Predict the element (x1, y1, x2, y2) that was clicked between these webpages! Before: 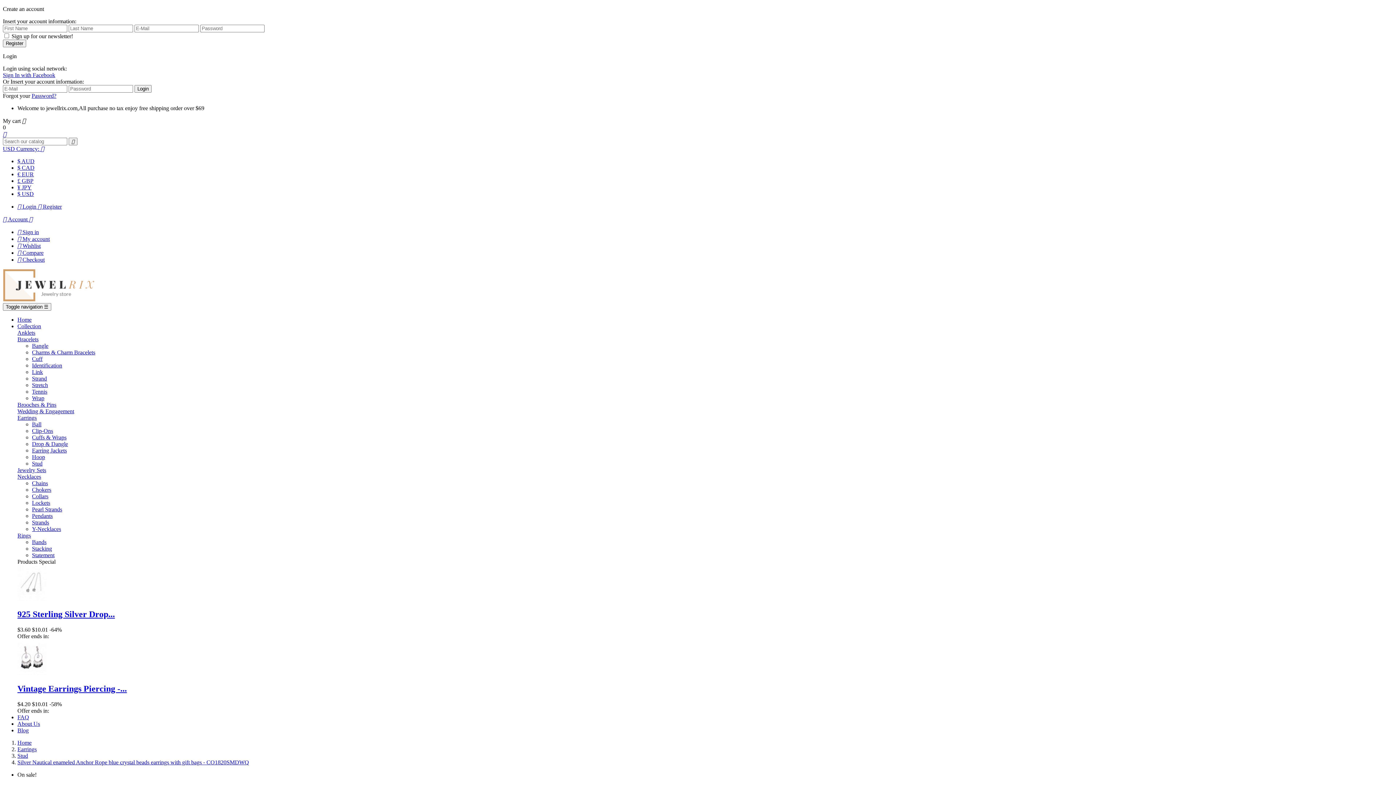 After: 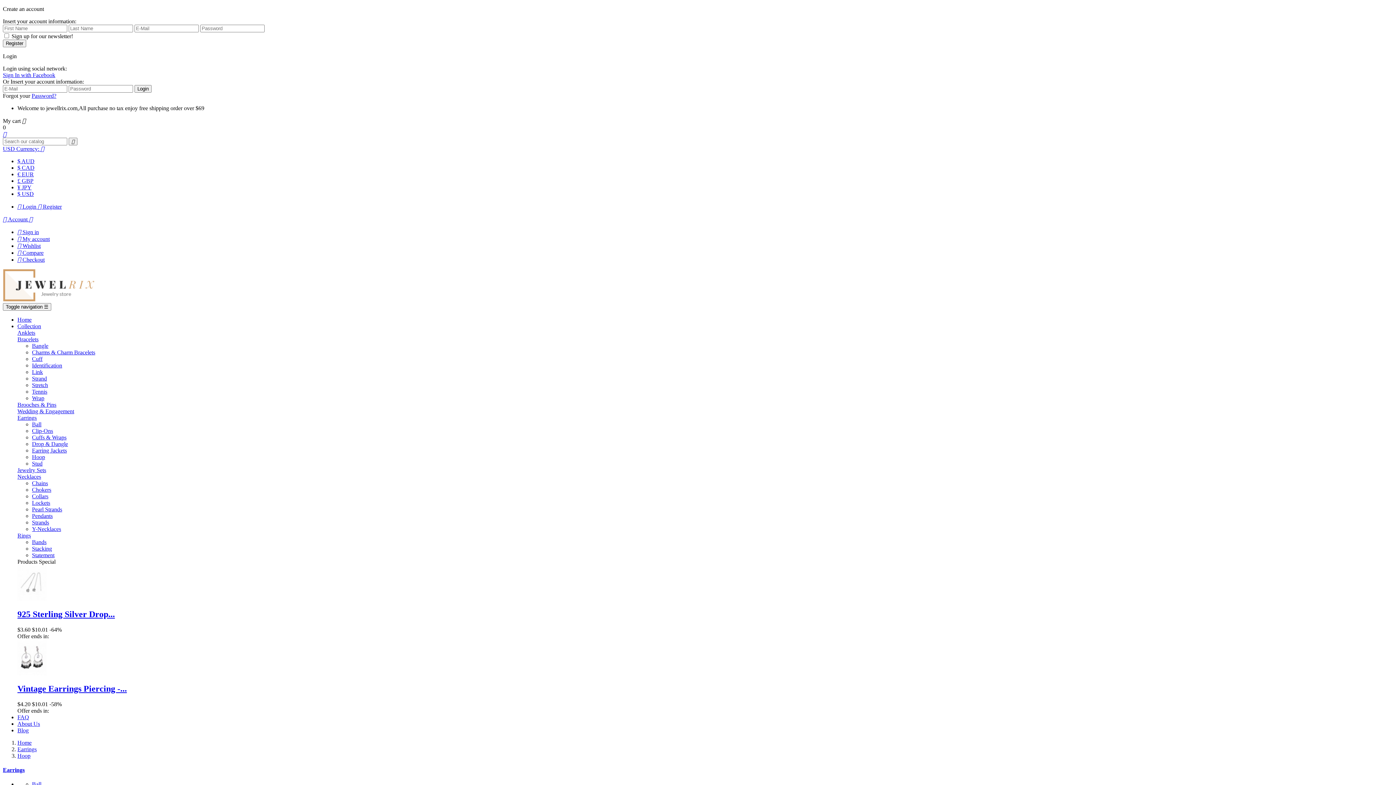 Action: bbox: (32, 454, 45, 460) label: Hoop